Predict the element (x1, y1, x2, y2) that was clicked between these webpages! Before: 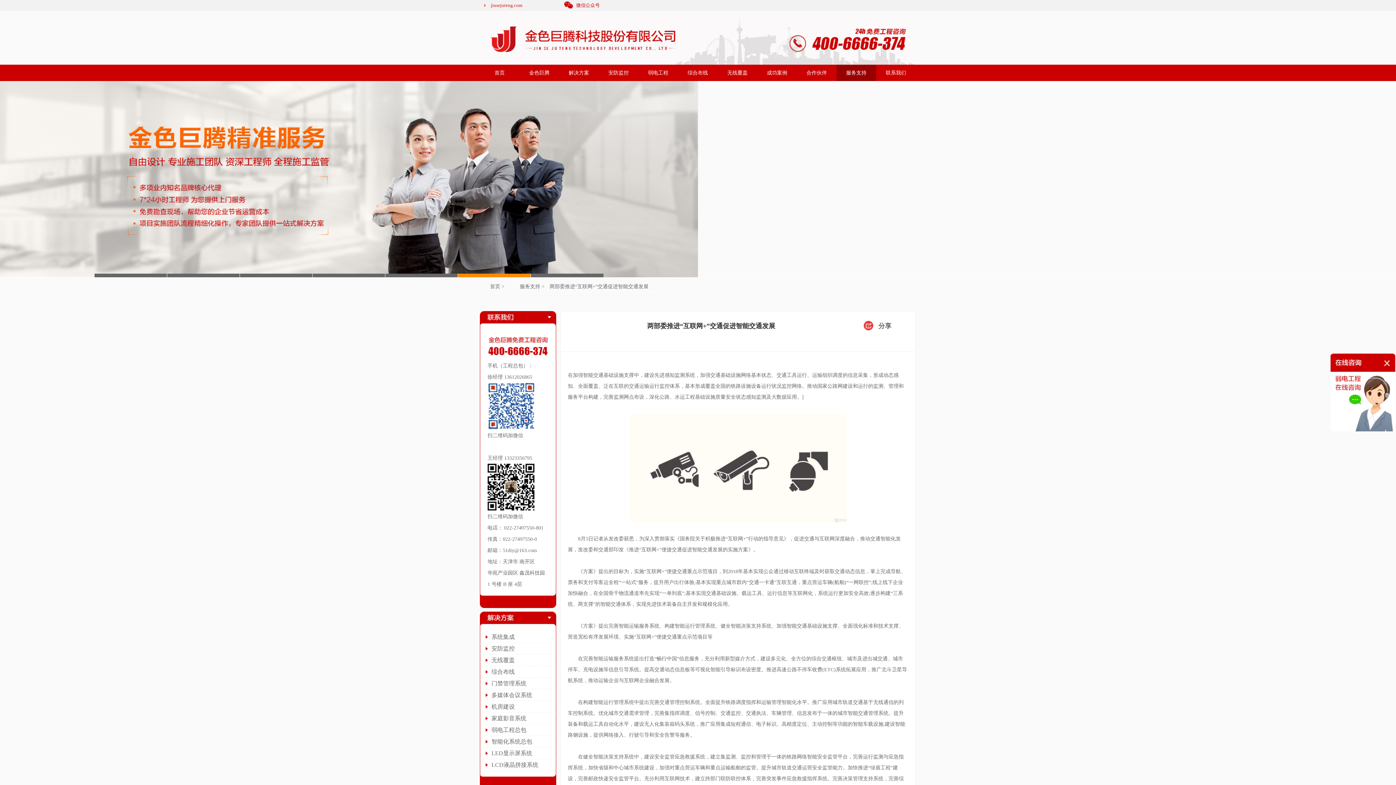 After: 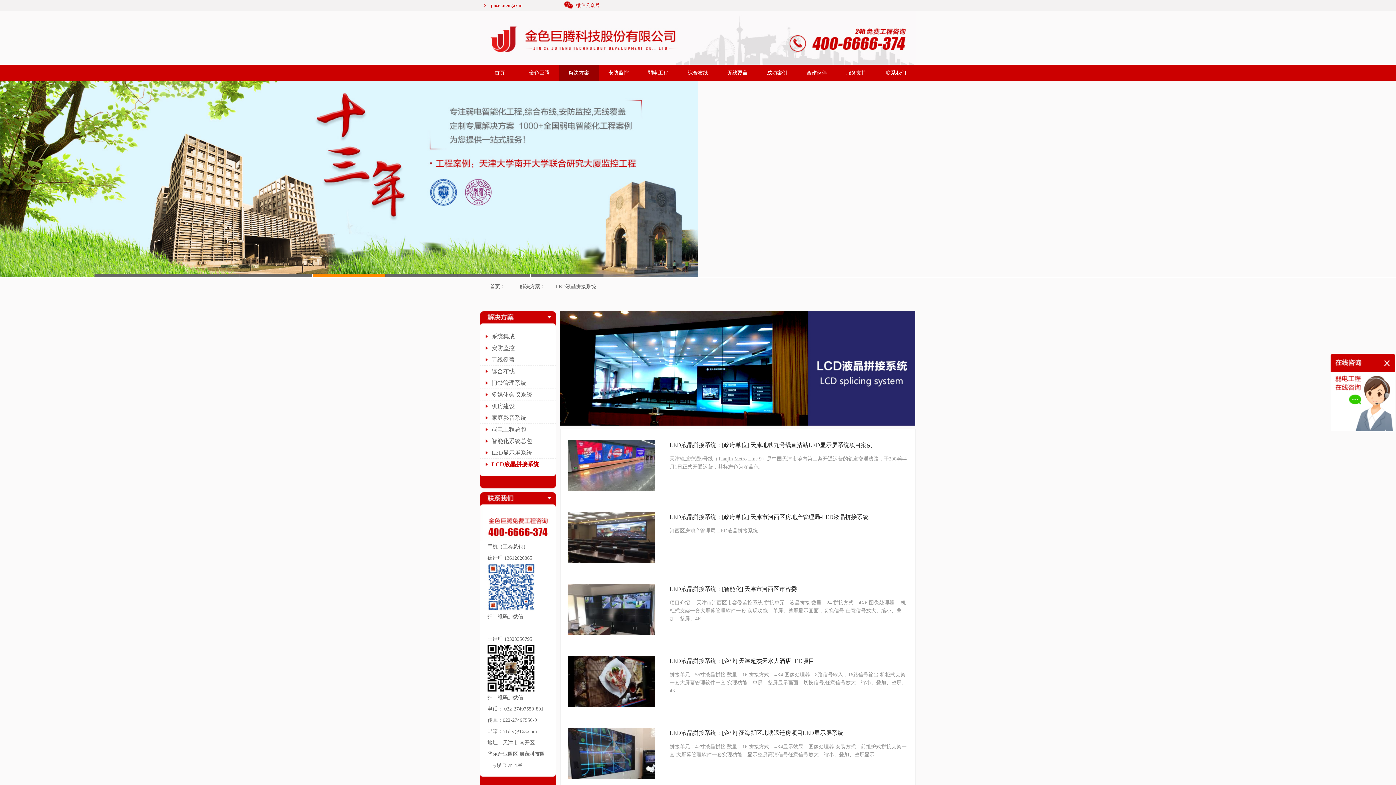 Action: label: LCD液晶拼接系统 bbox: (491, 762, 538, 768)